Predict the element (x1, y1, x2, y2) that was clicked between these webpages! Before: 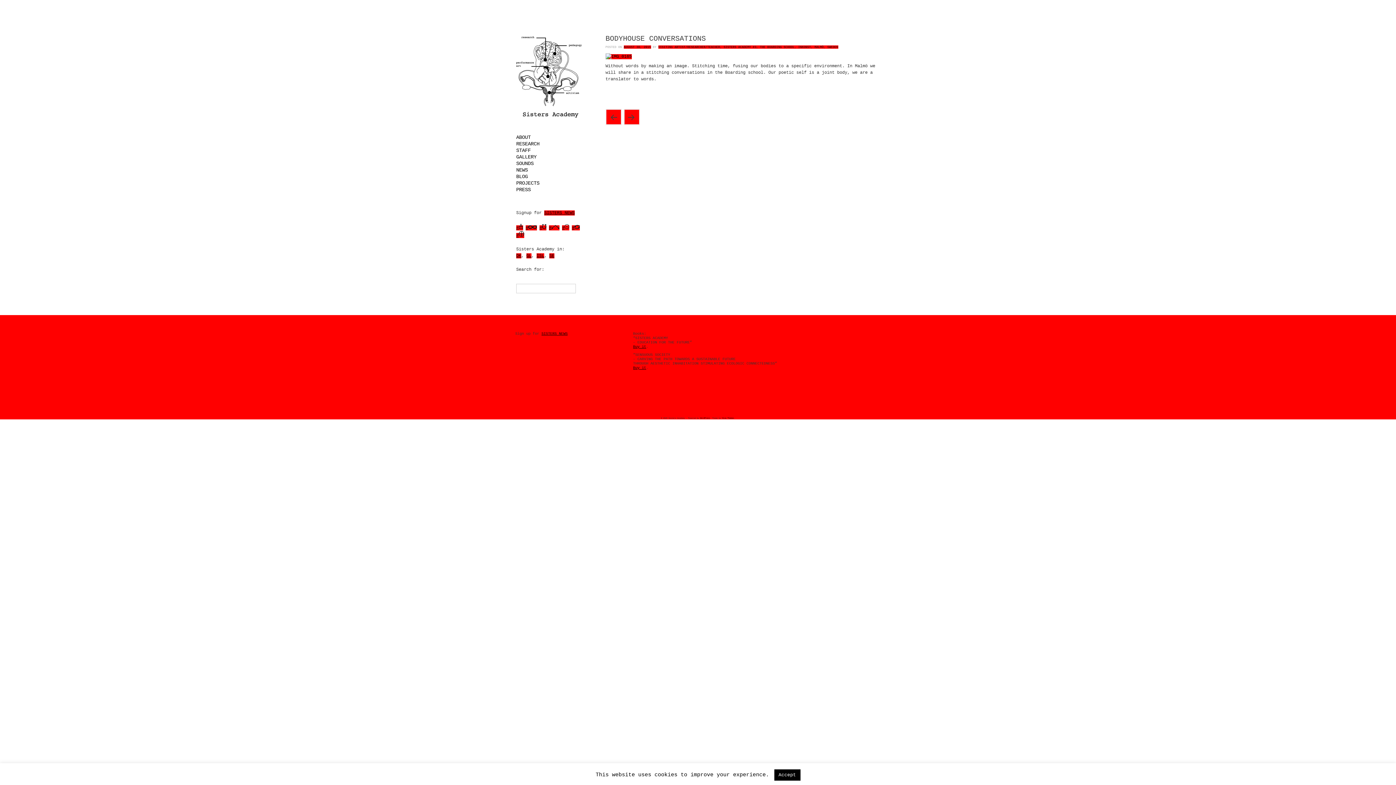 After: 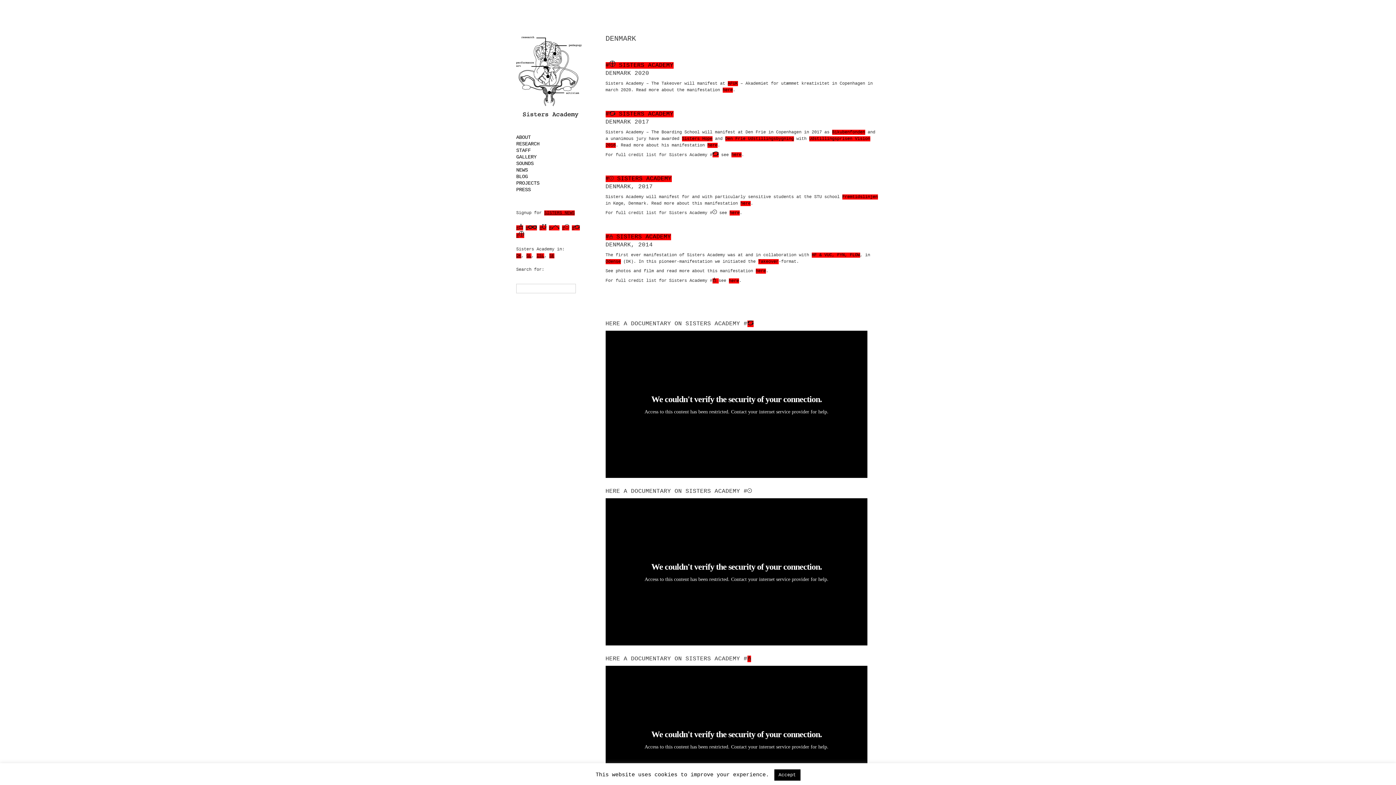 Action: bbox: (516, 253, 521, 258) label: DK